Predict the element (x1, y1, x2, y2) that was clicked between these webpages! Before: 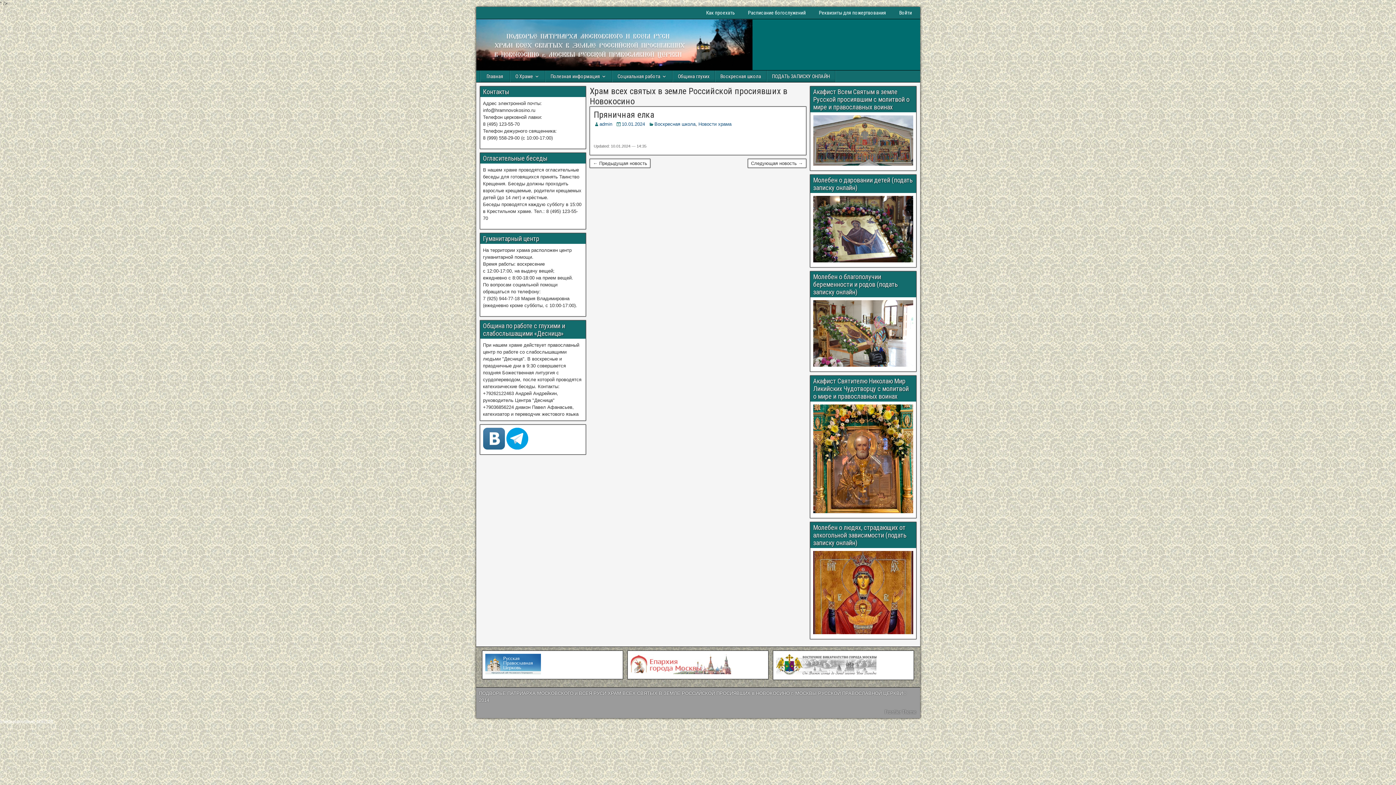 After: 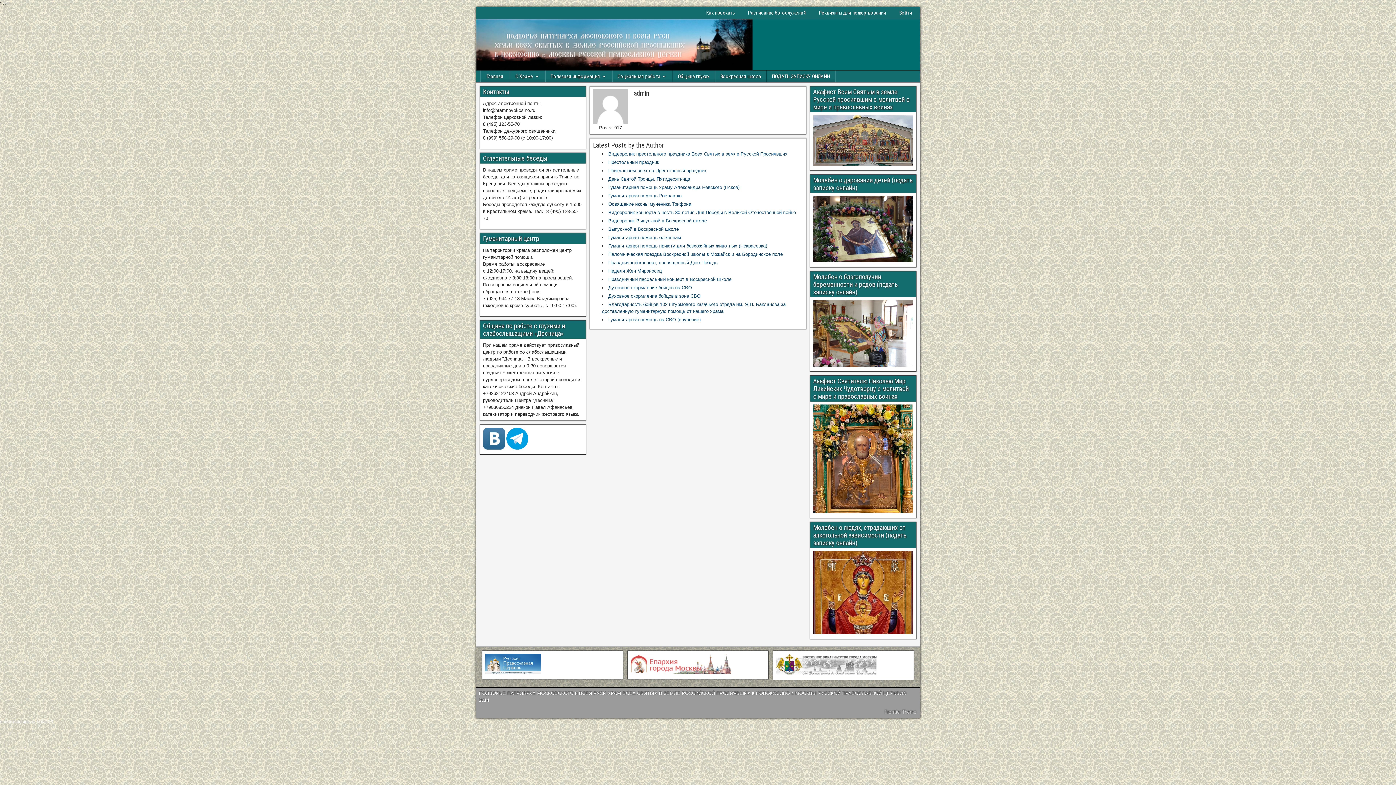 Action: label: admin bbox: (599, 121, 612, 126)